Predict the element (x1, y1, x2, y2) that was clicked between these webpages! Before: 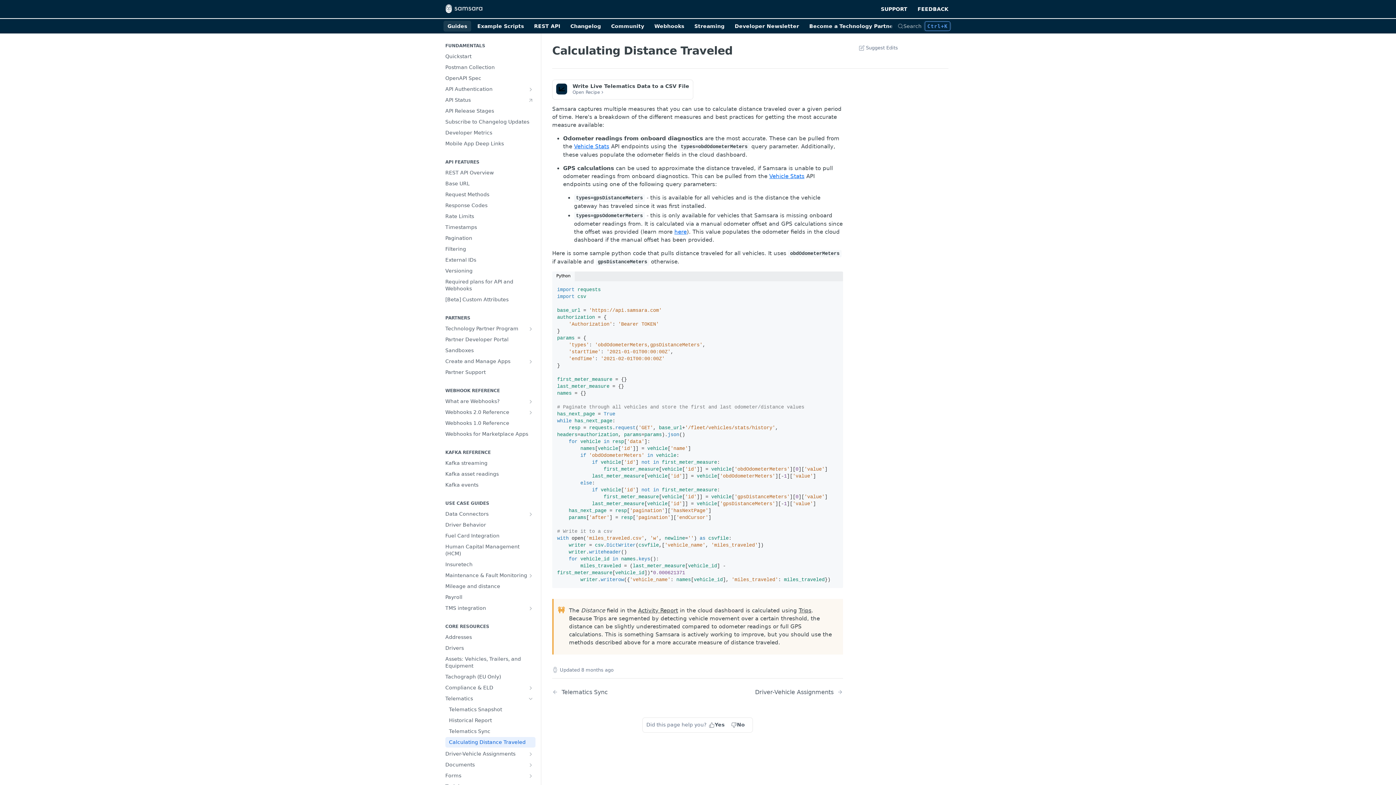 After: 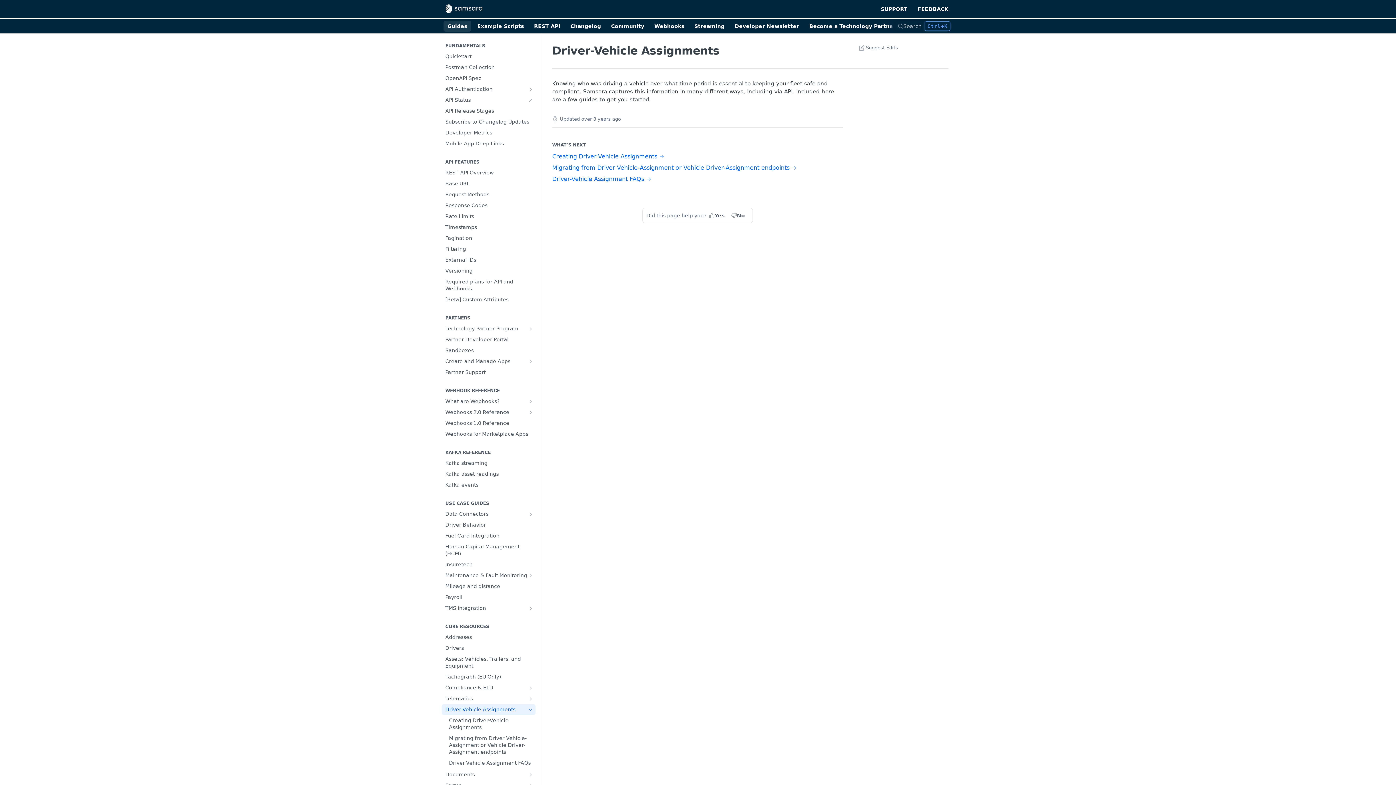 Action: bbox: (755, 688, 843, 695) label: Next Page: Driver-Vehicle Assignments